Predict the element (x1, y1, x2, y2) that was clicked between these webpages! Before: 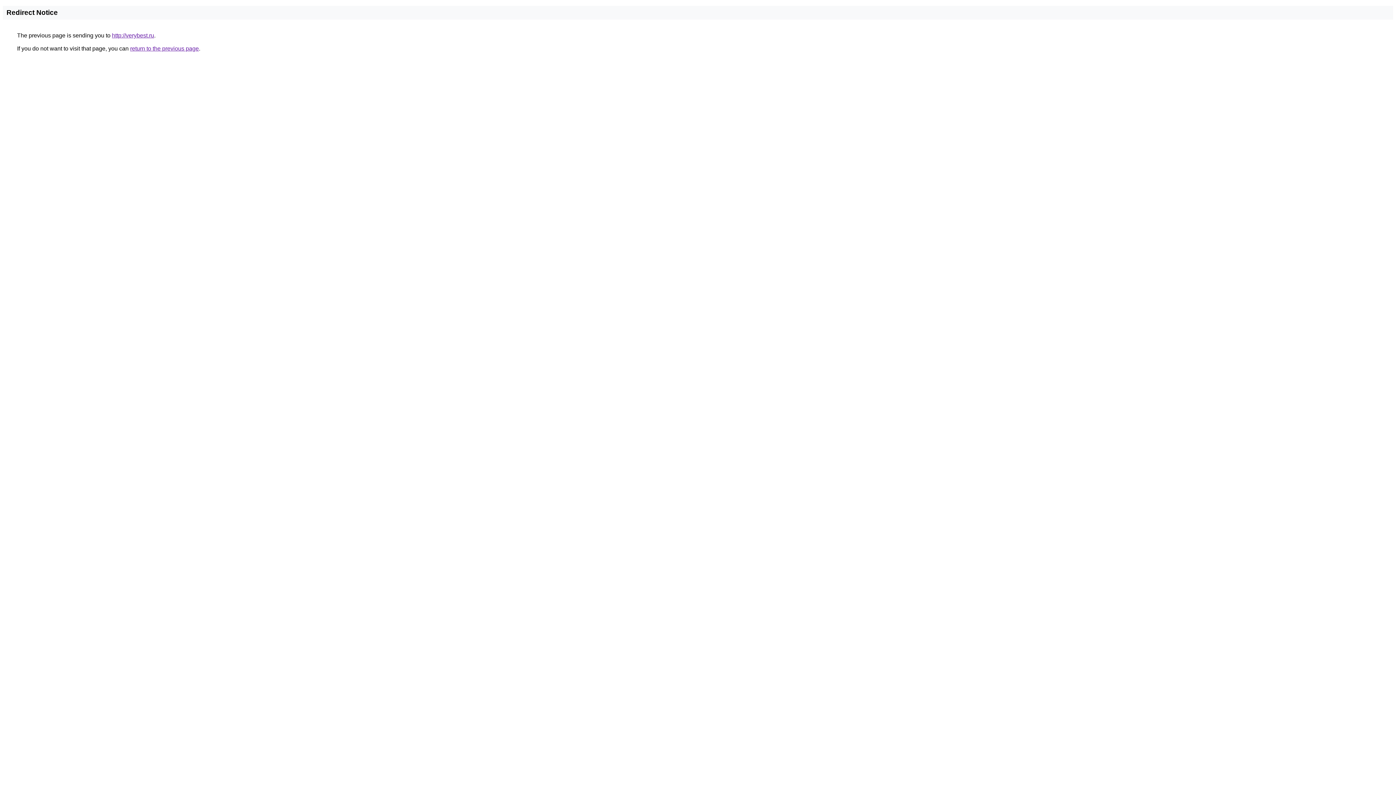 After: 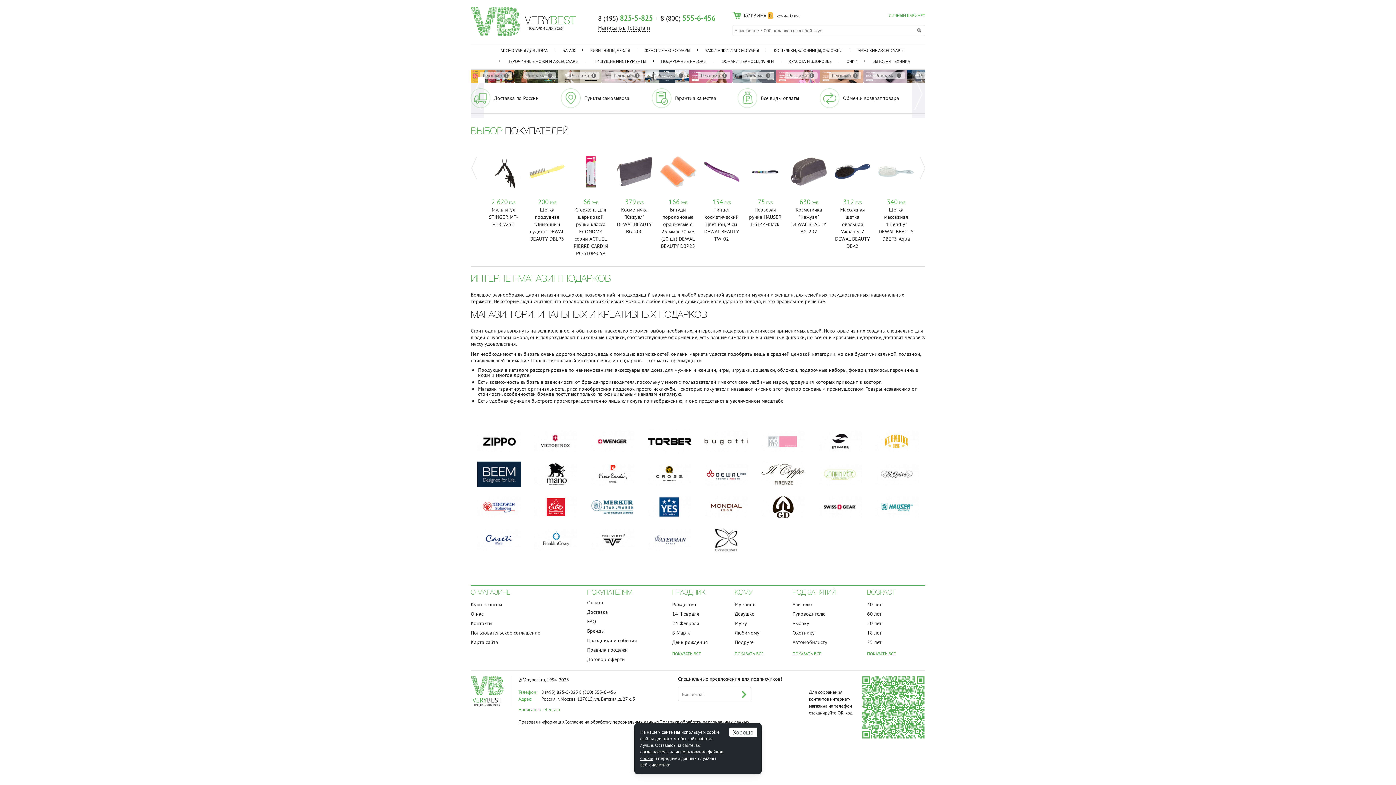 Action: label: http://verybest.ru bbox: (112, 32, 154, 38)